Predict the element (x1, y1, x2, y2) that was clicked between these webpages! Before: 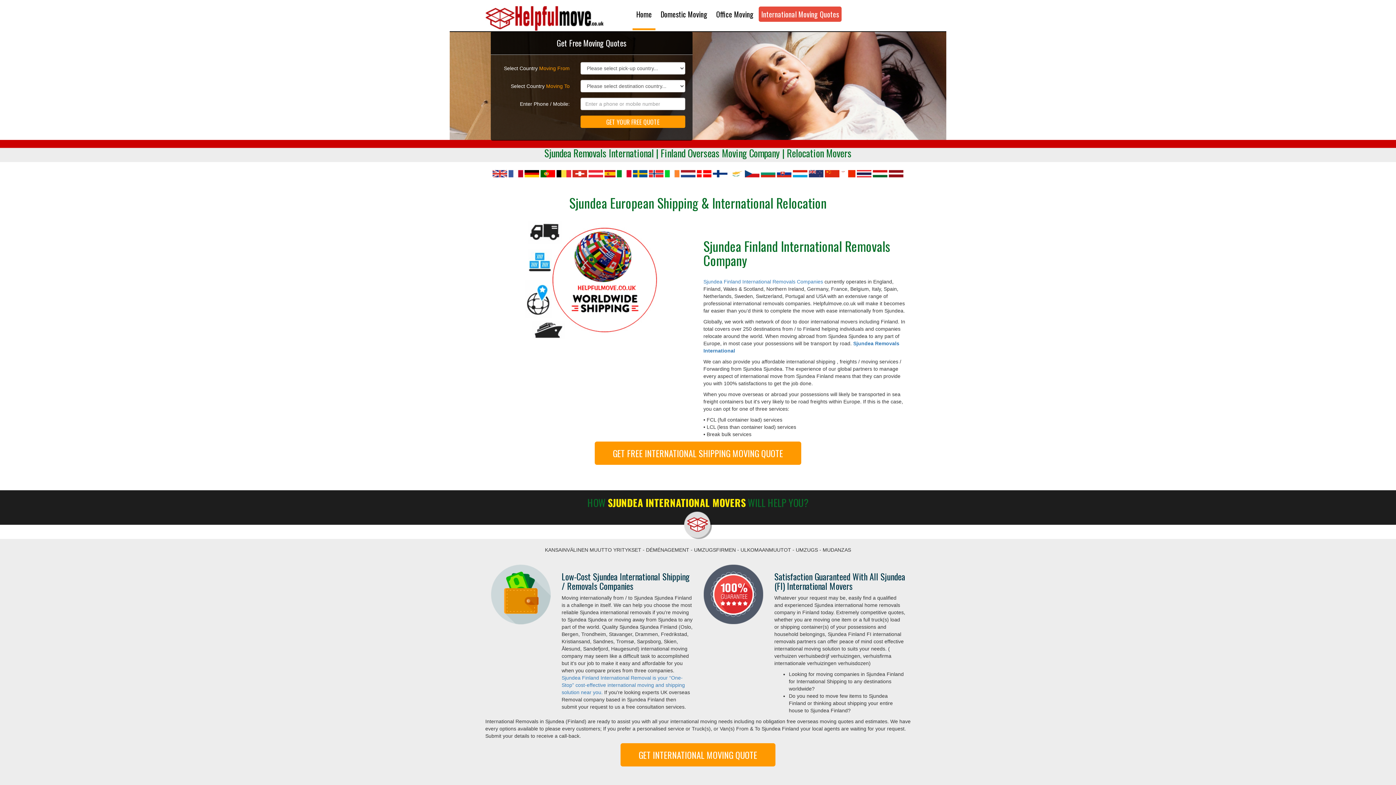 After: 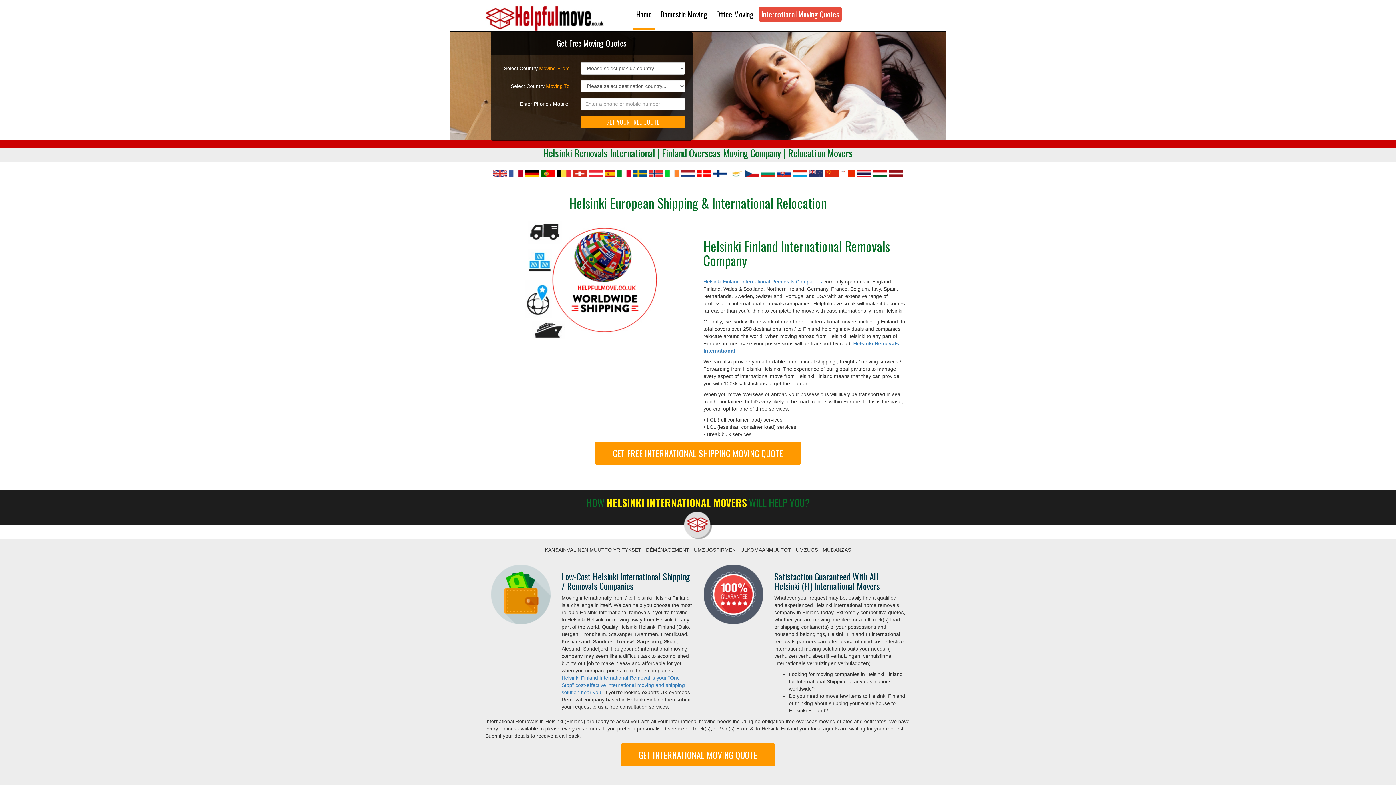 Action: bbox: (713, 170, 727, 176)